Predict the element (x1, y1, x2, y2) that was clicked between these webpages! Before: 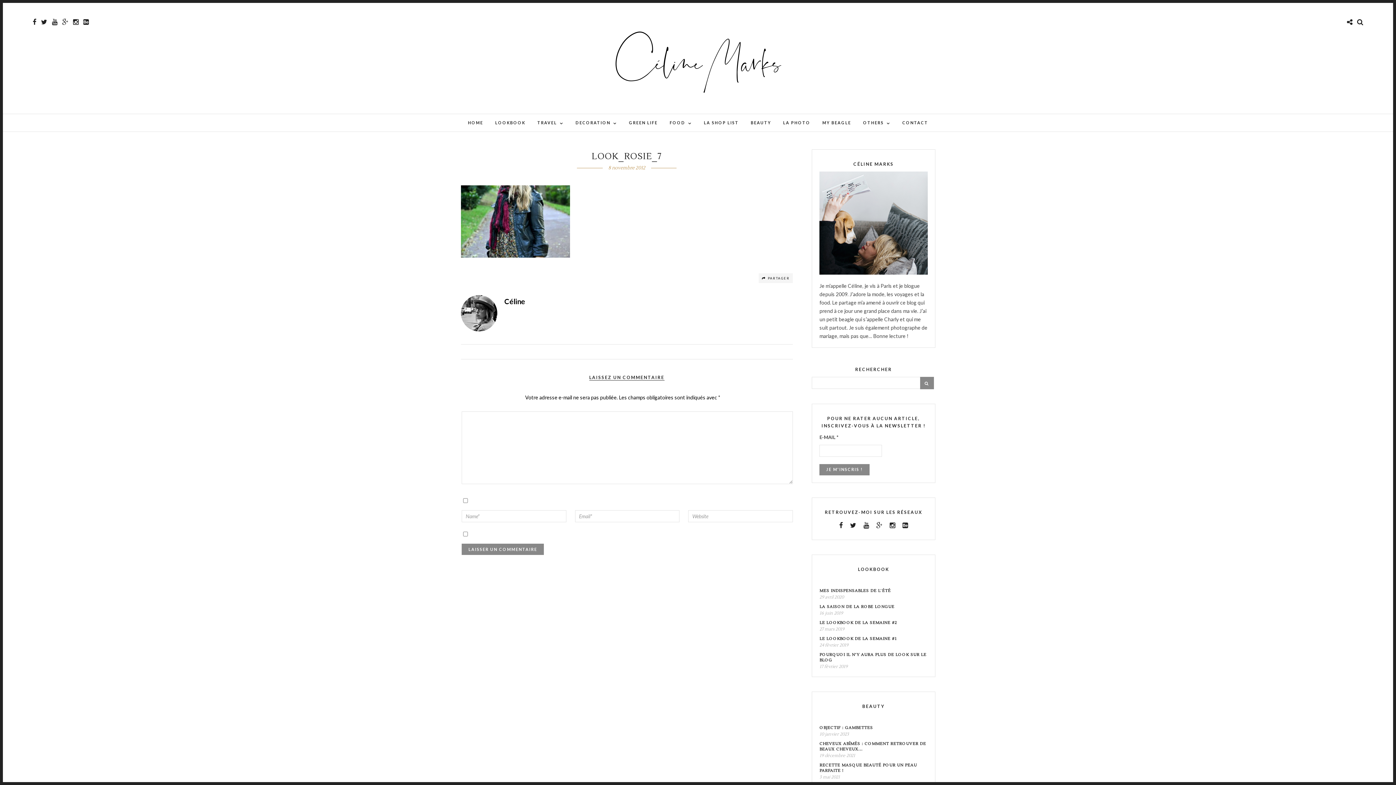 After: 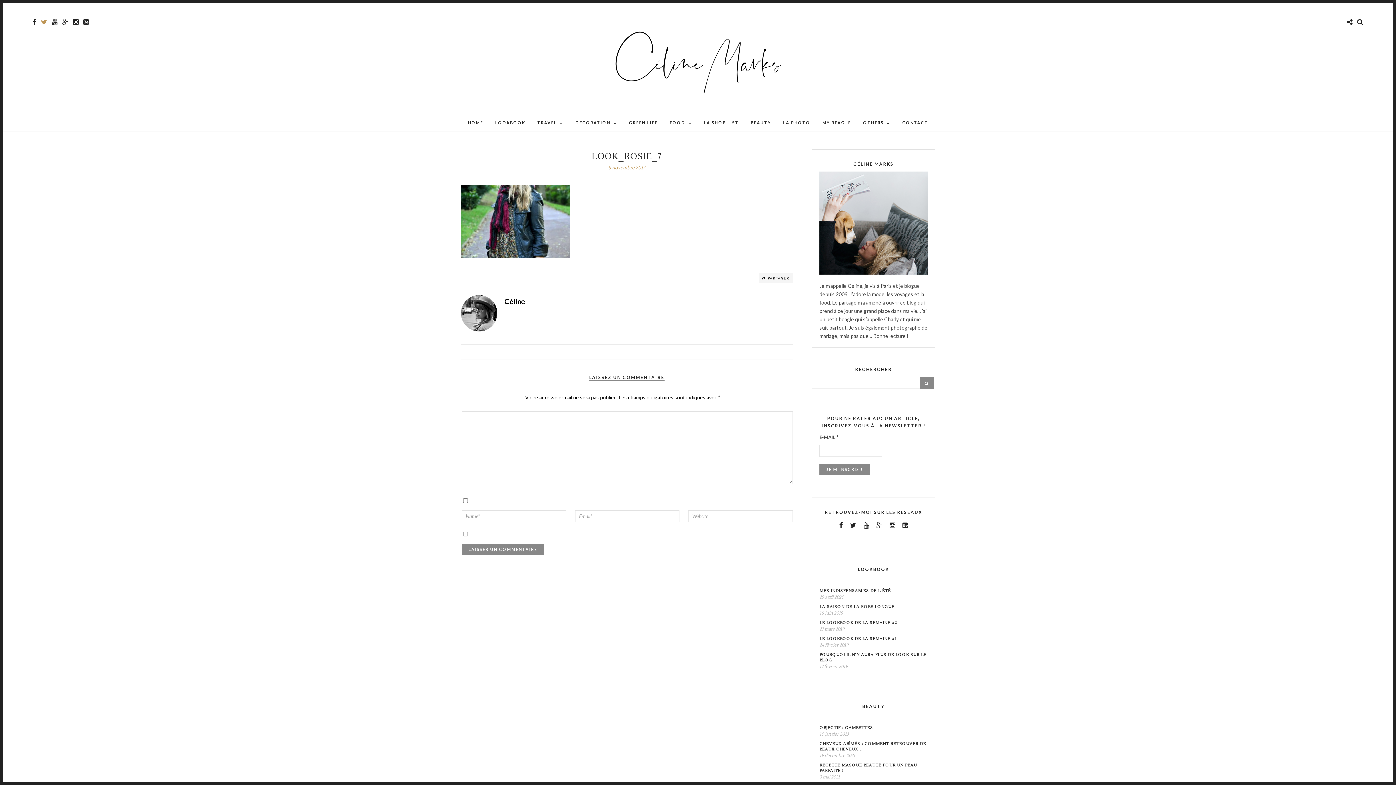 Action: bbox: (41, 18, 47, 25)